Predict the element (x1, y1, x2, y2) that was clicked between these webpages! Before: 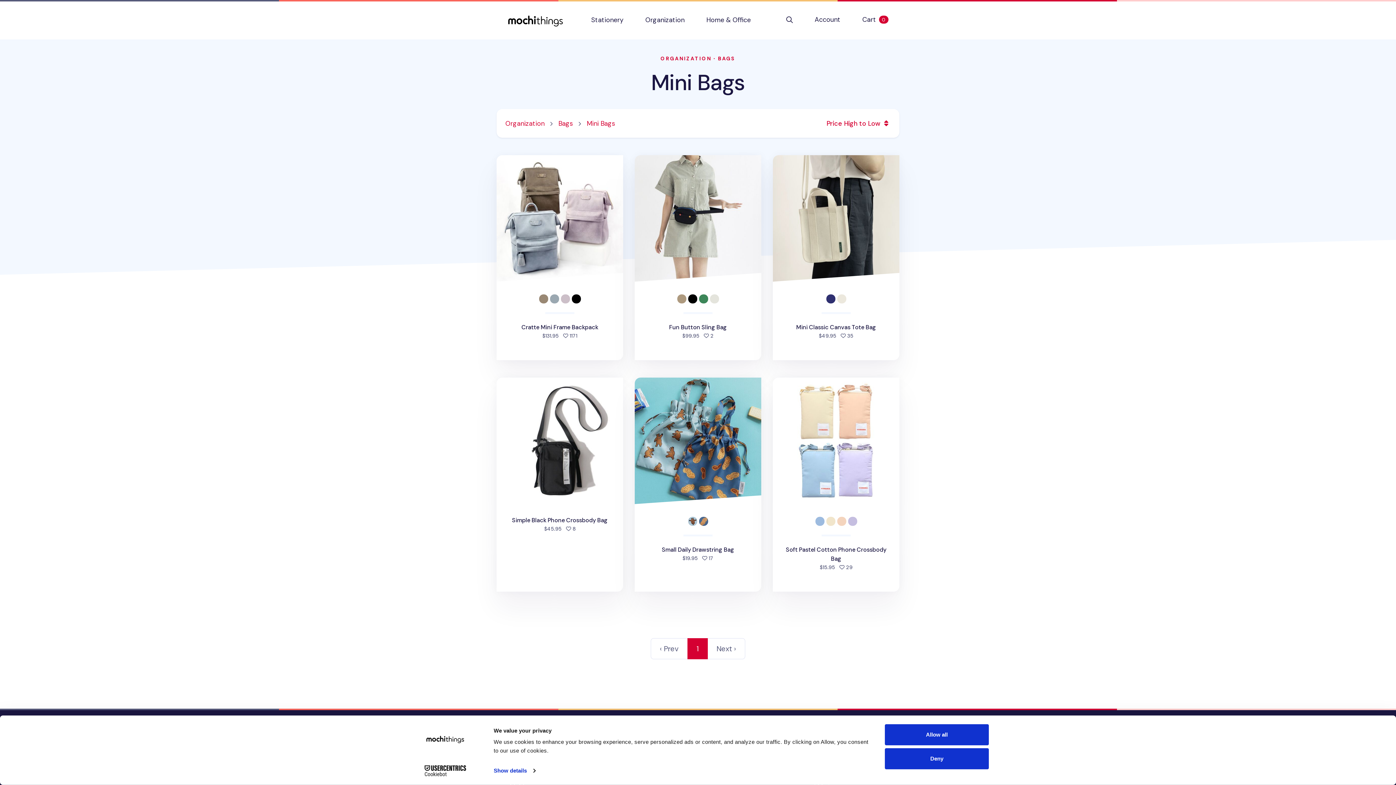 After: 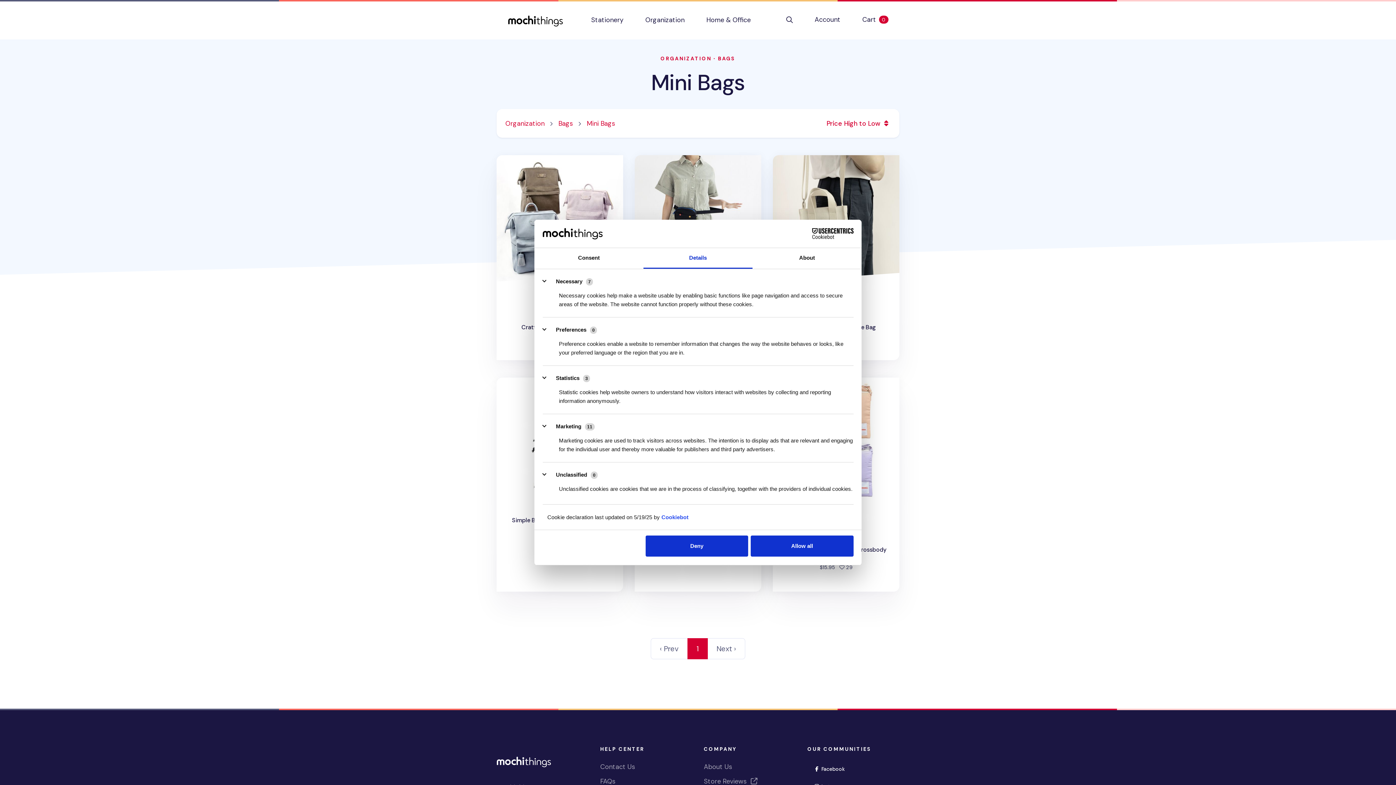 Action: bbox: (493, 765, 535, 776) label: Show details